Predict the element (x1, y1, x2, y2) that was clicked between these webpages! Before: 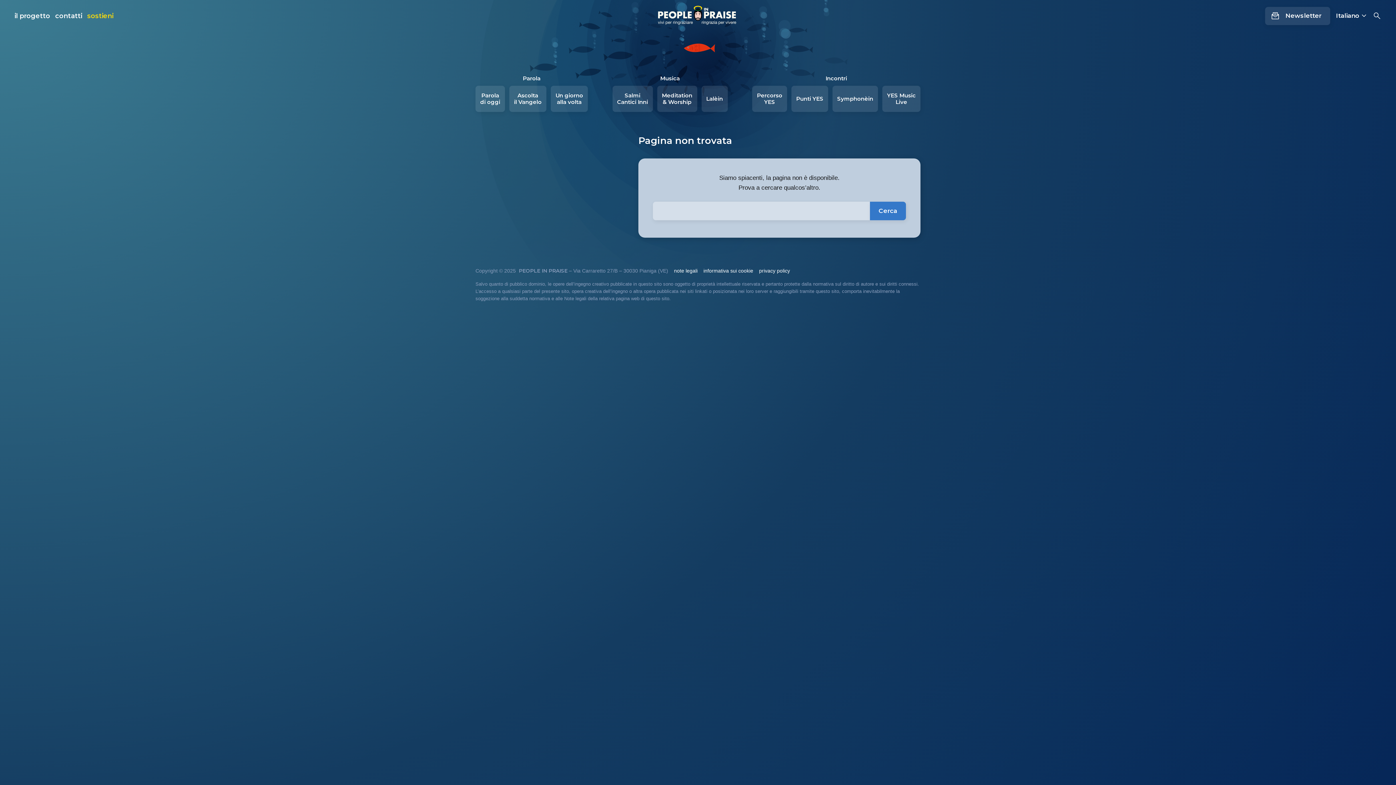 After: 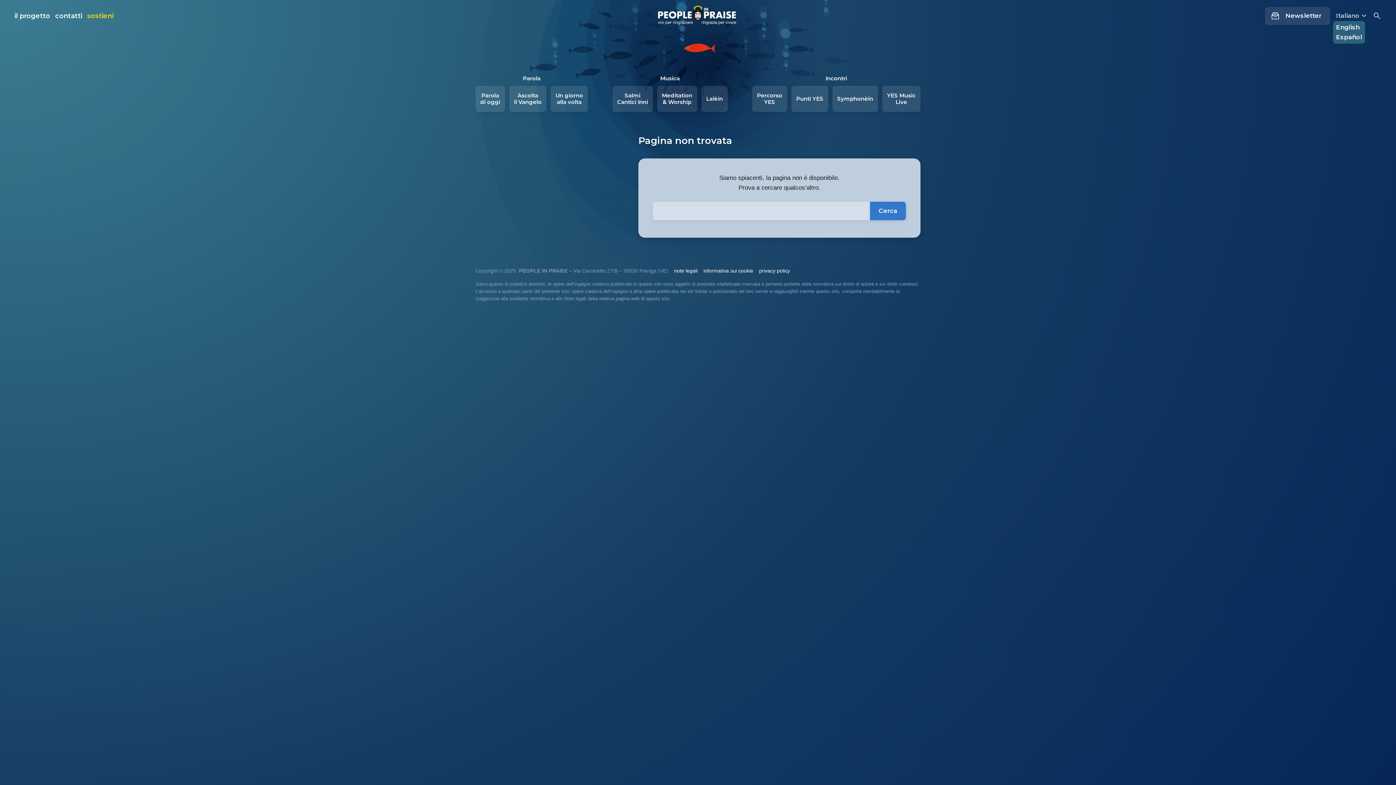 Action: bbox: (1330, 8, 1368, 23) label: Italiano